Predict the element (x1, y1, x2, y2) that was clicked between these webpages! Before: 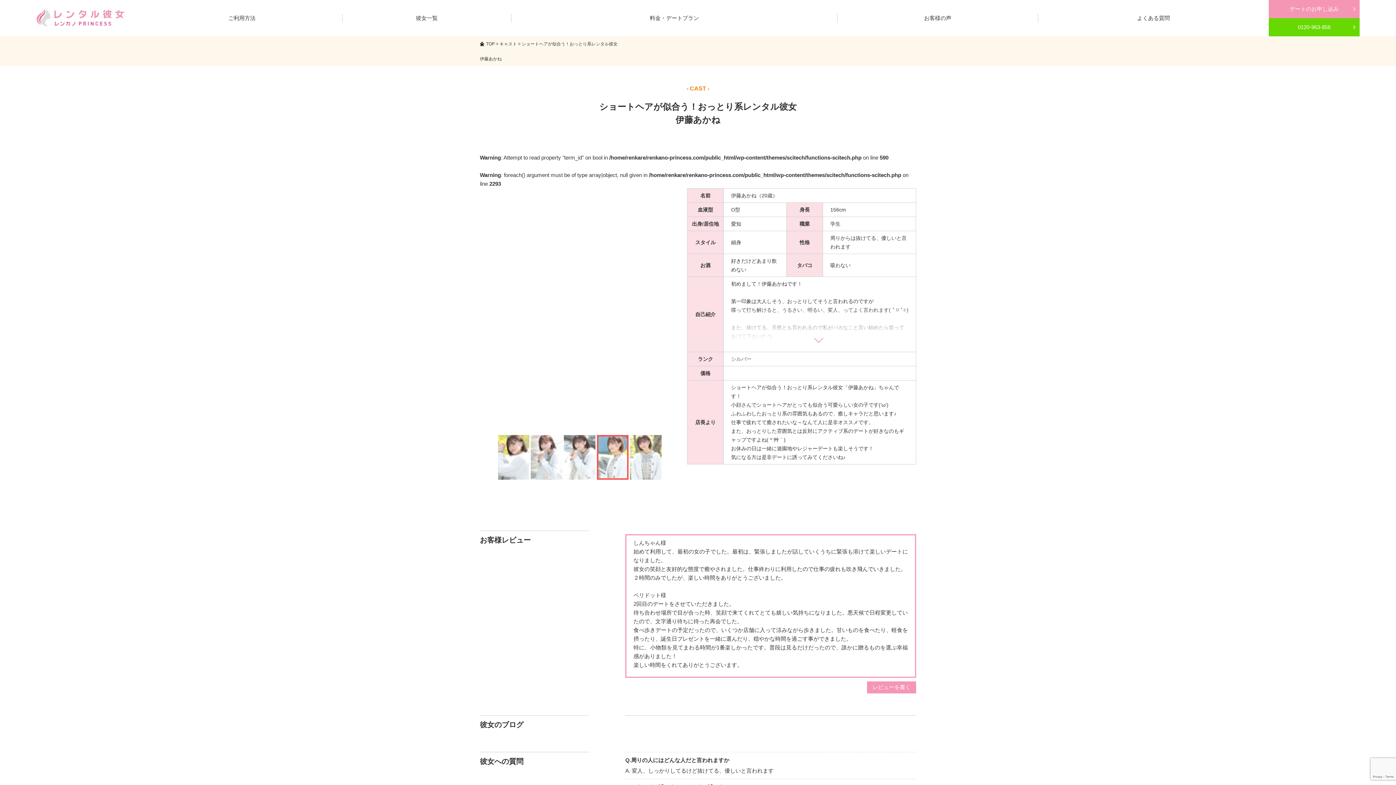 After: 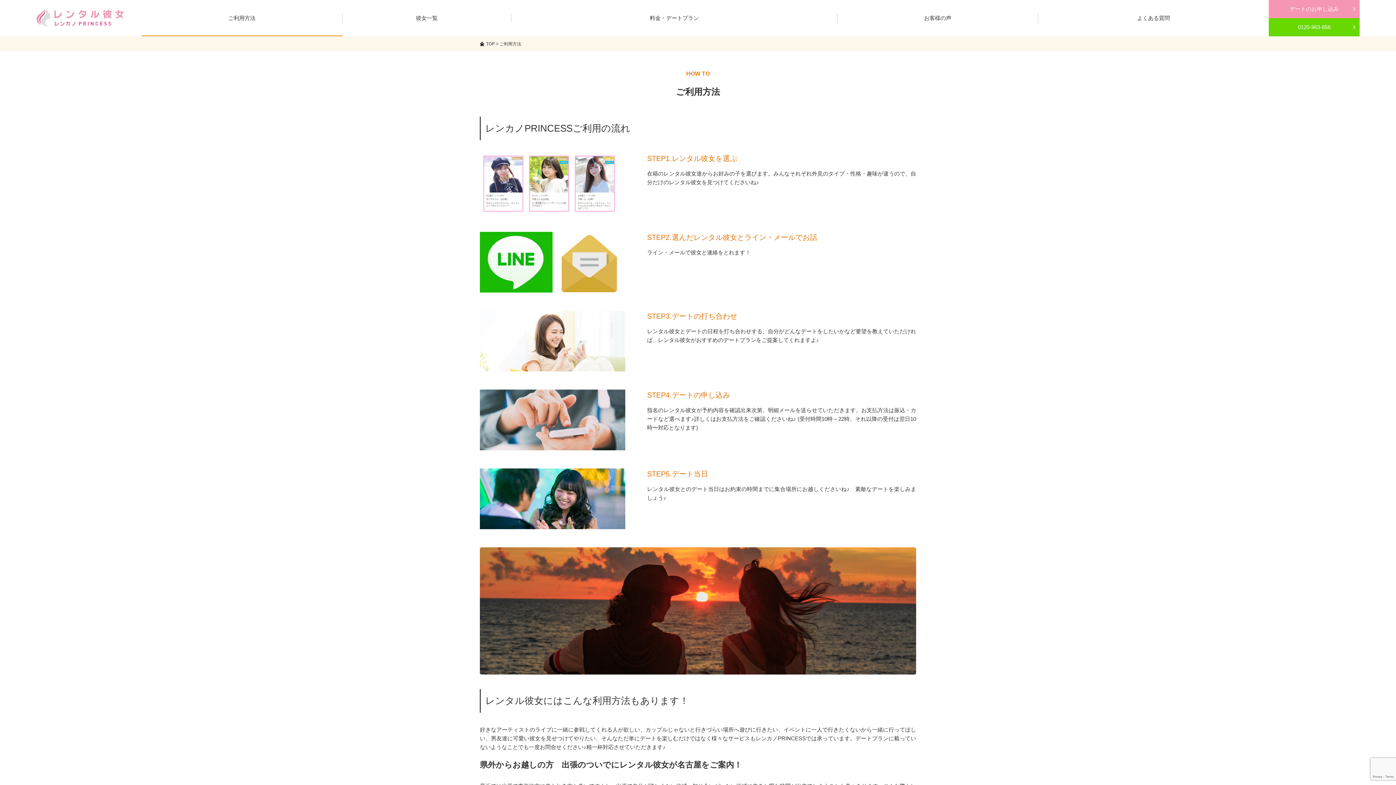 Action: bbox: (141, 0, 342, 35) label: ご利用方法